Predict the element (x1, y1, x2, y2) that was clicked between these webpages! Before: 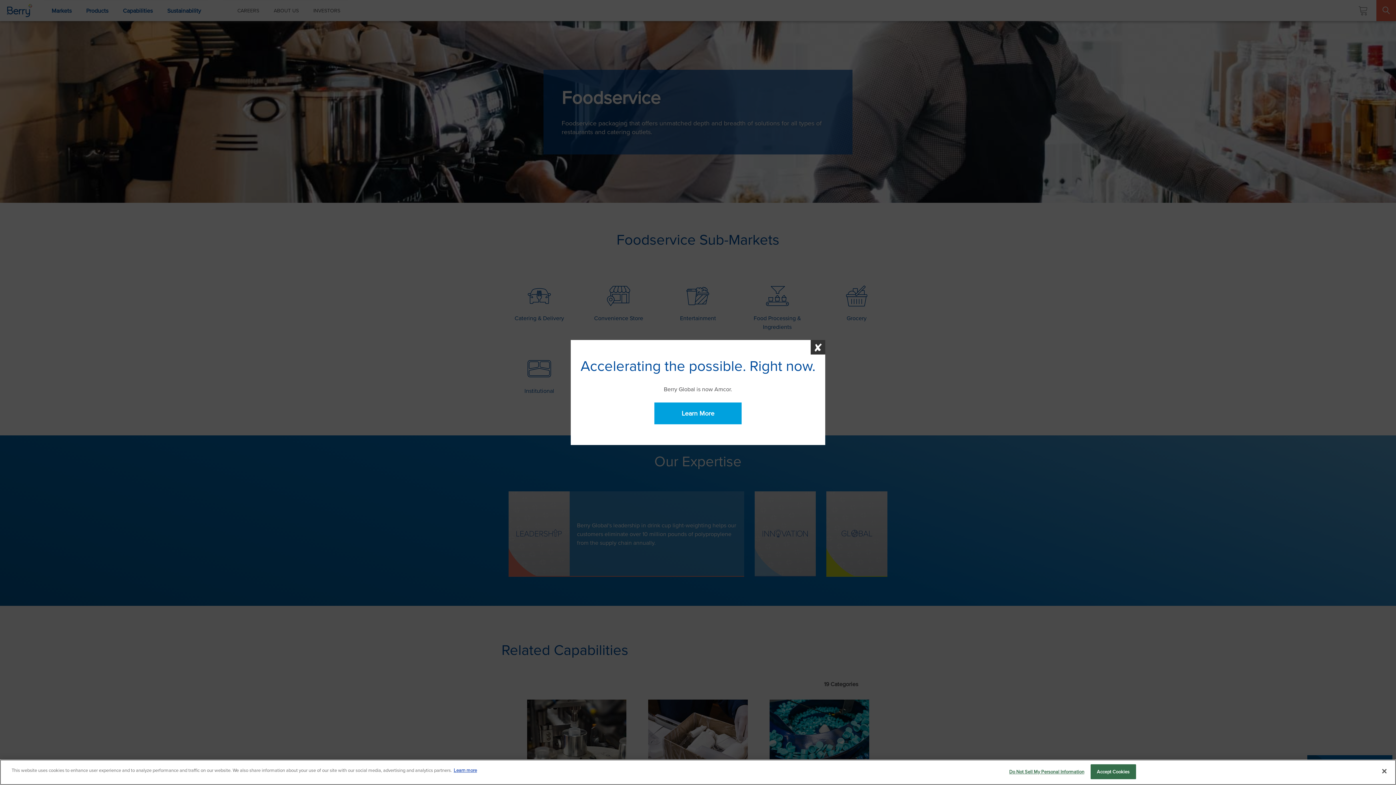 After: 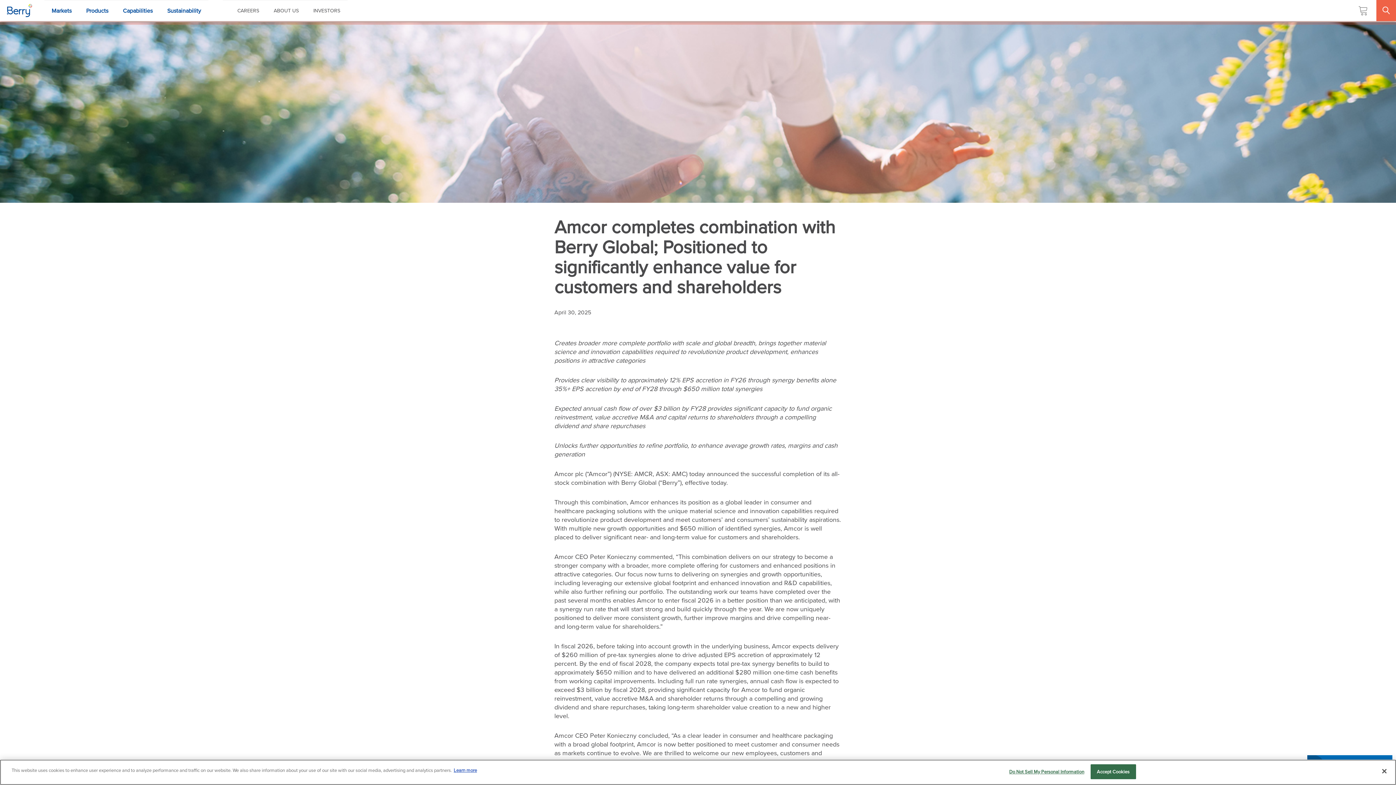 Action: label: Learn More bbox: (654, 402, 741, 424)